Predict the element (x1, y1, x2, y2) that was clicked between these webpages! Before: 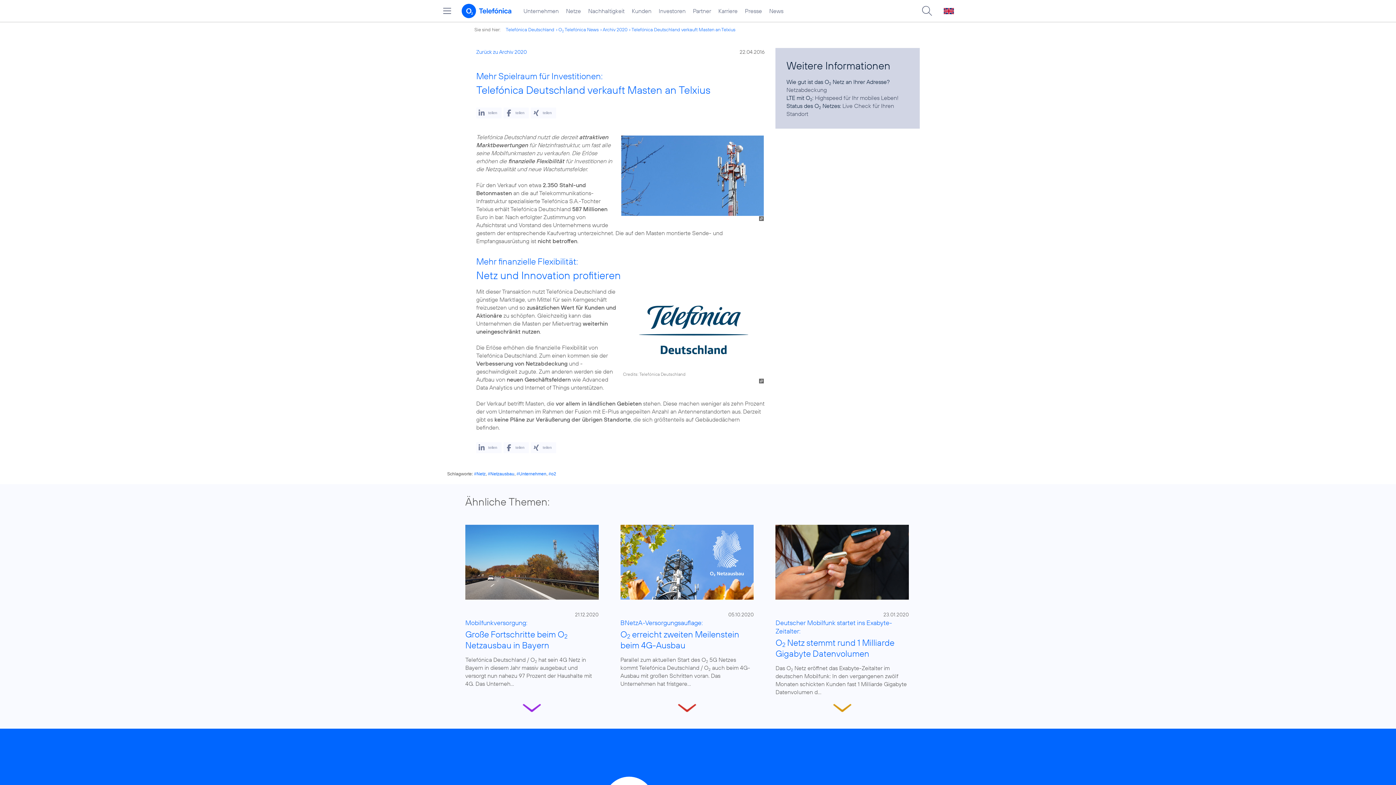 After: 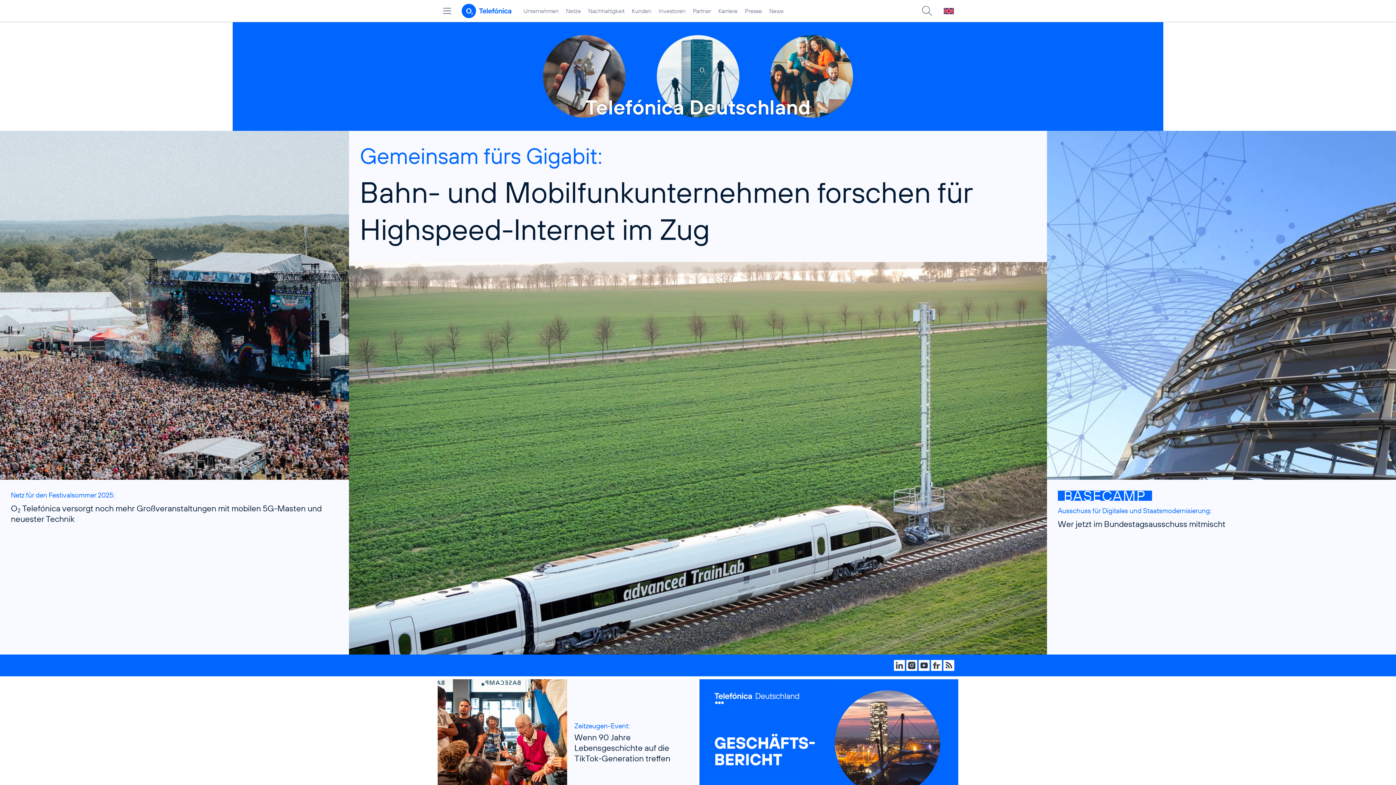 Action: bbox: (503, 26, 554, 32) label: Telefónica Deutschland